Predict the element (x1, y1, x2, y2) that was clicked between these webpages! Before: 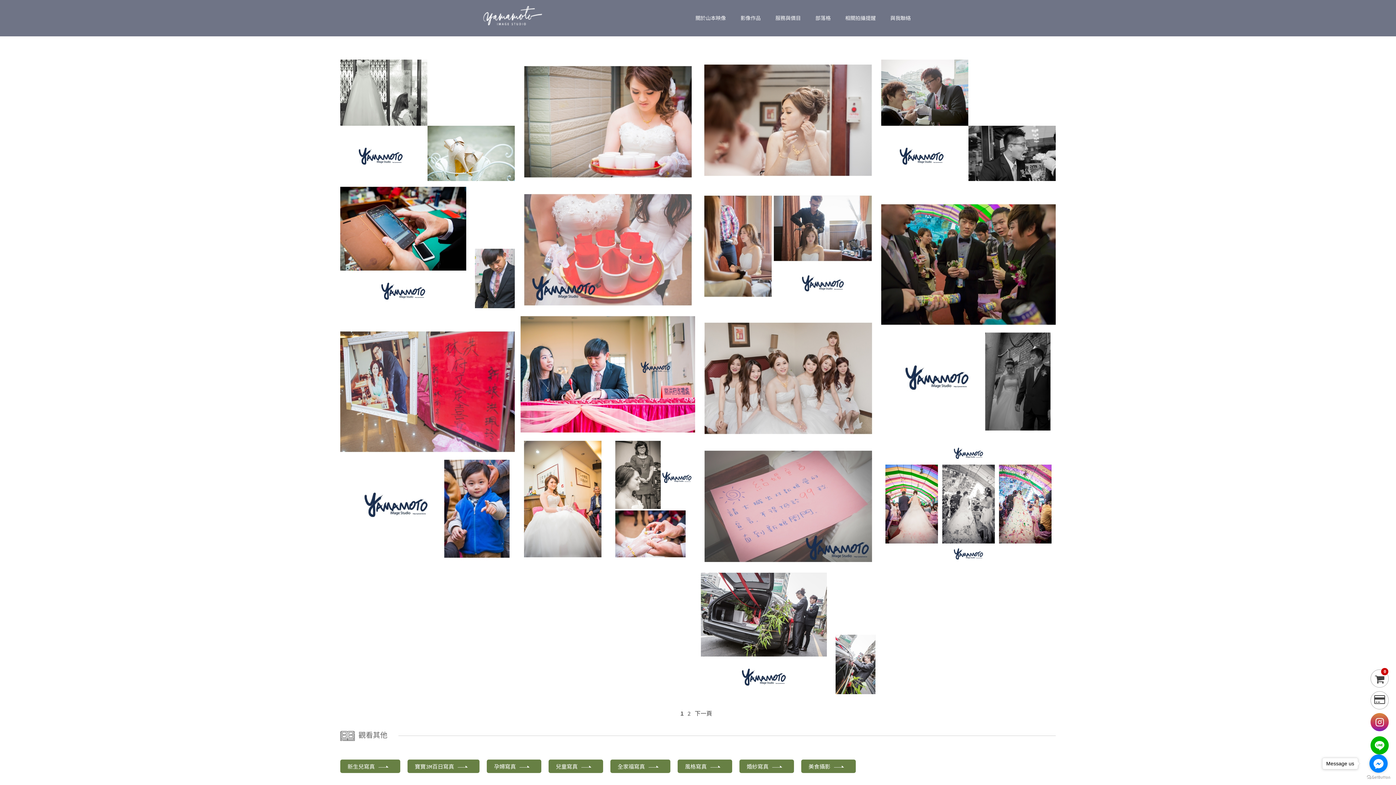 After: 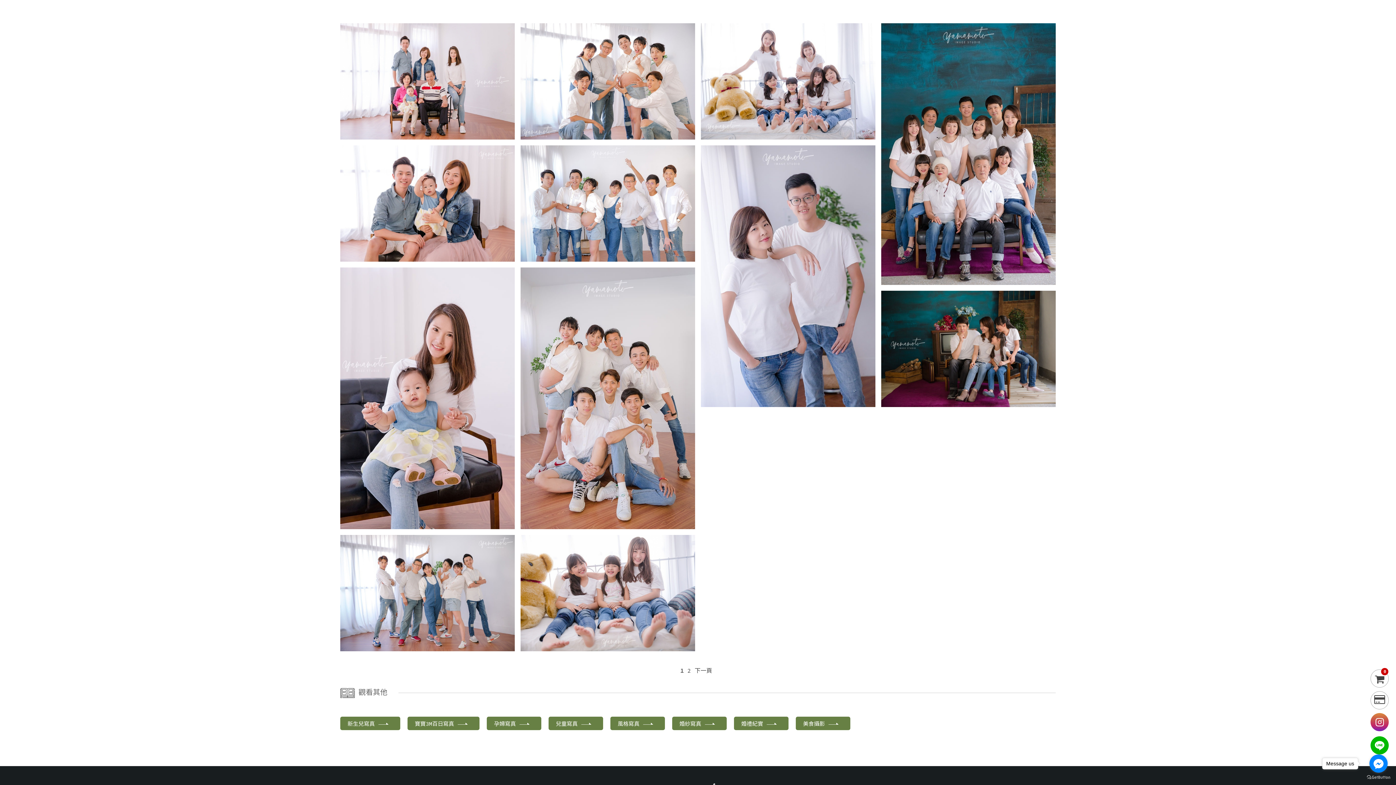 Action: label: 全家福寫真 bbox: (617, 763, 663, 770)